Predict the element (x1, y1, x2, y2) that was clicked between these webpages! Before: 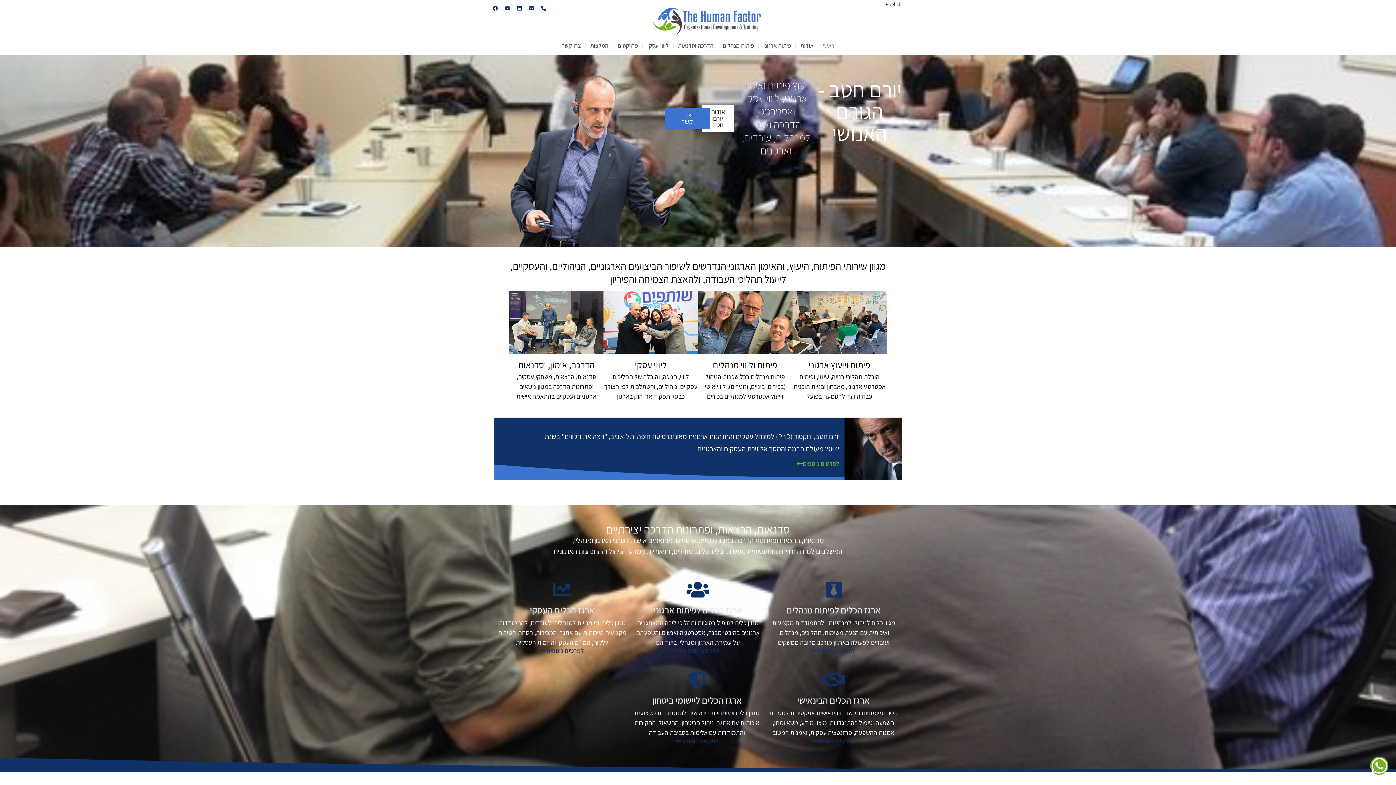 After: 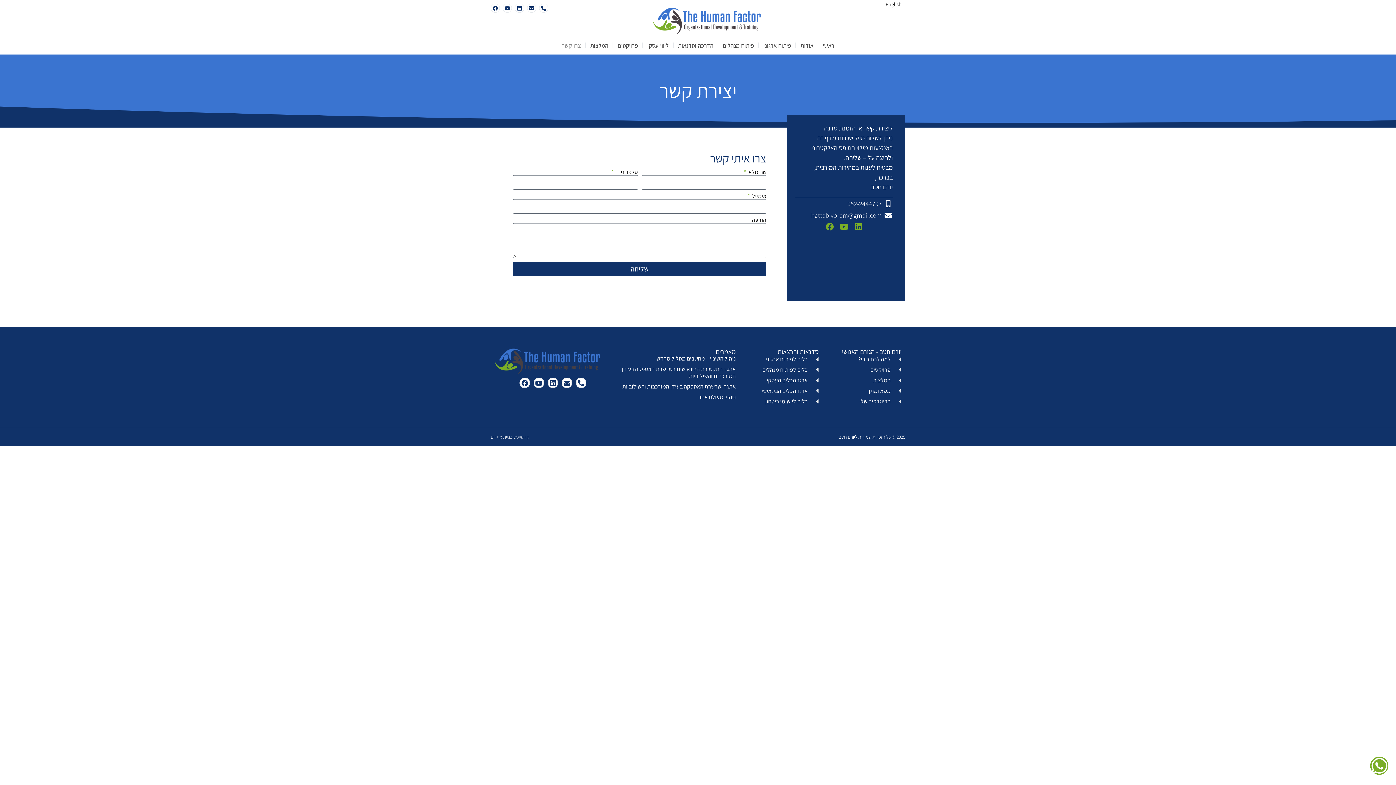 Action: bbox: (664, 108, 709, 128) label: צרו קשר